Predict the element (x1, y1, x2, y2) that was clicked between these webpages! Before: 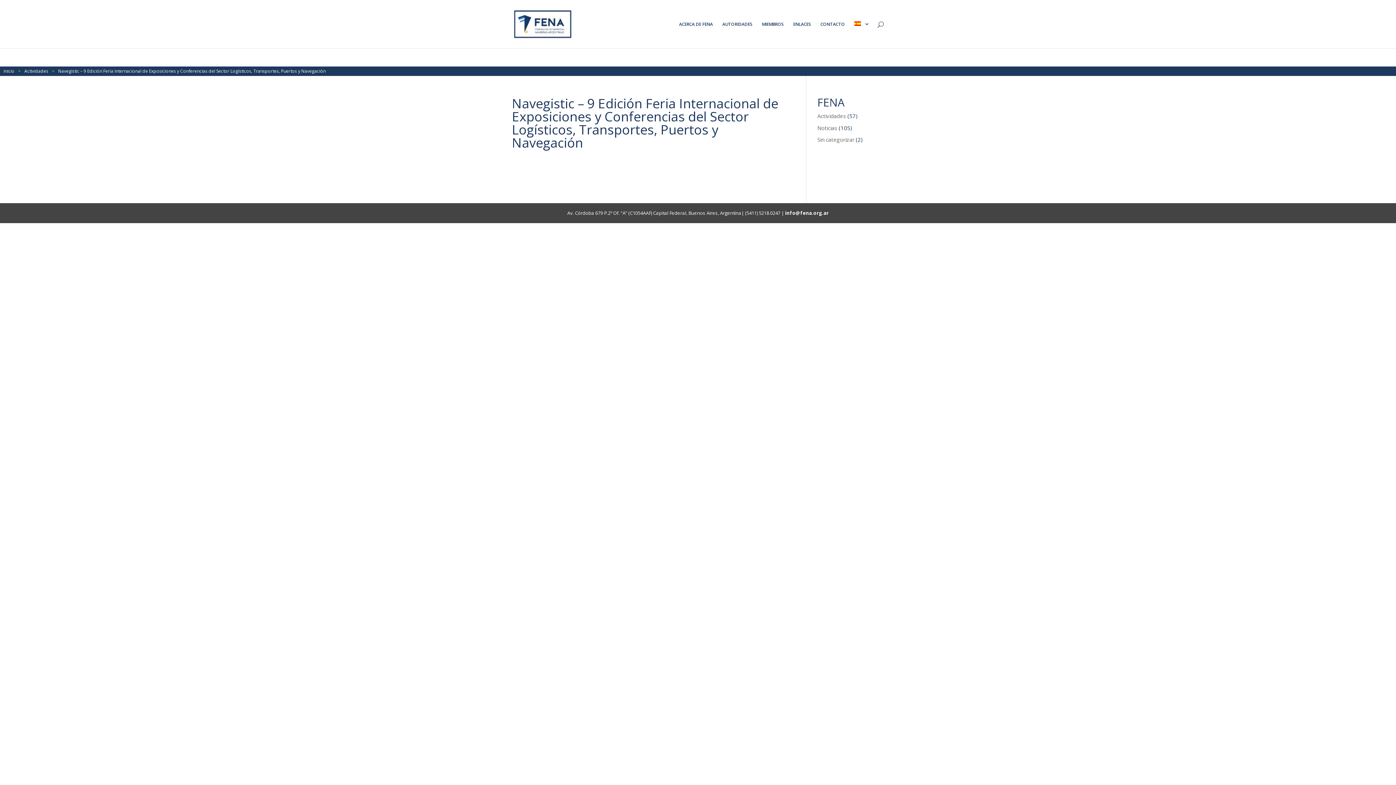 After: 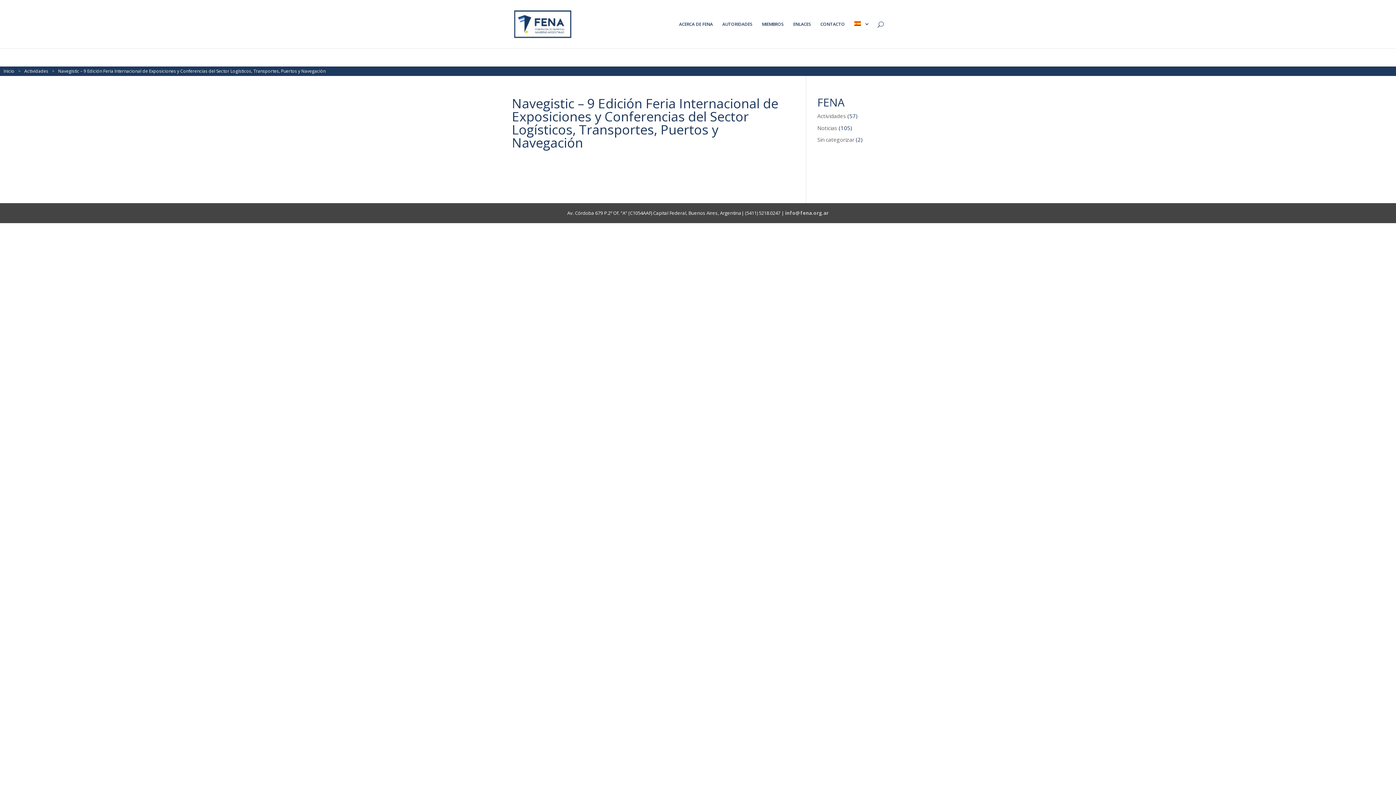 Action: bbox: (785, 209, 828, 216) label: info@fena.org.ar